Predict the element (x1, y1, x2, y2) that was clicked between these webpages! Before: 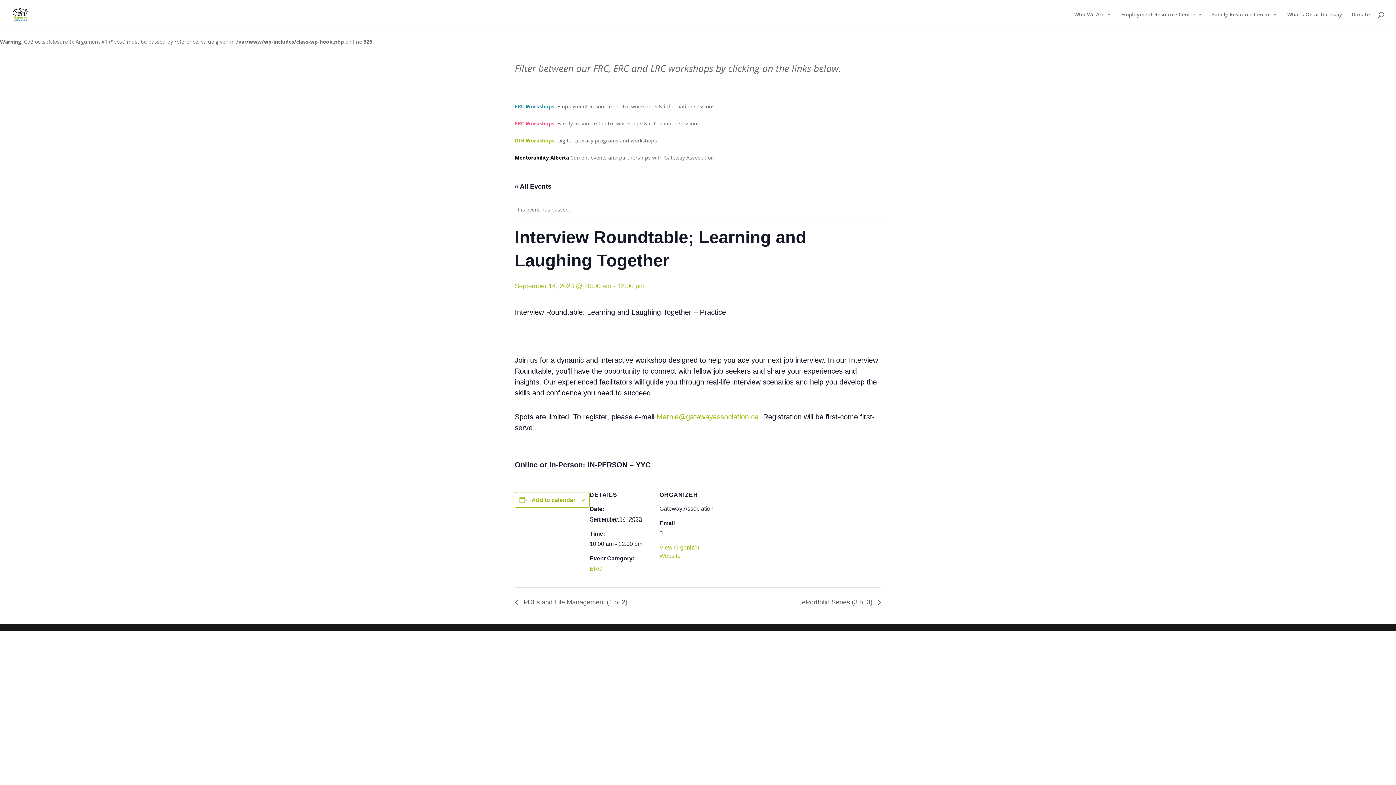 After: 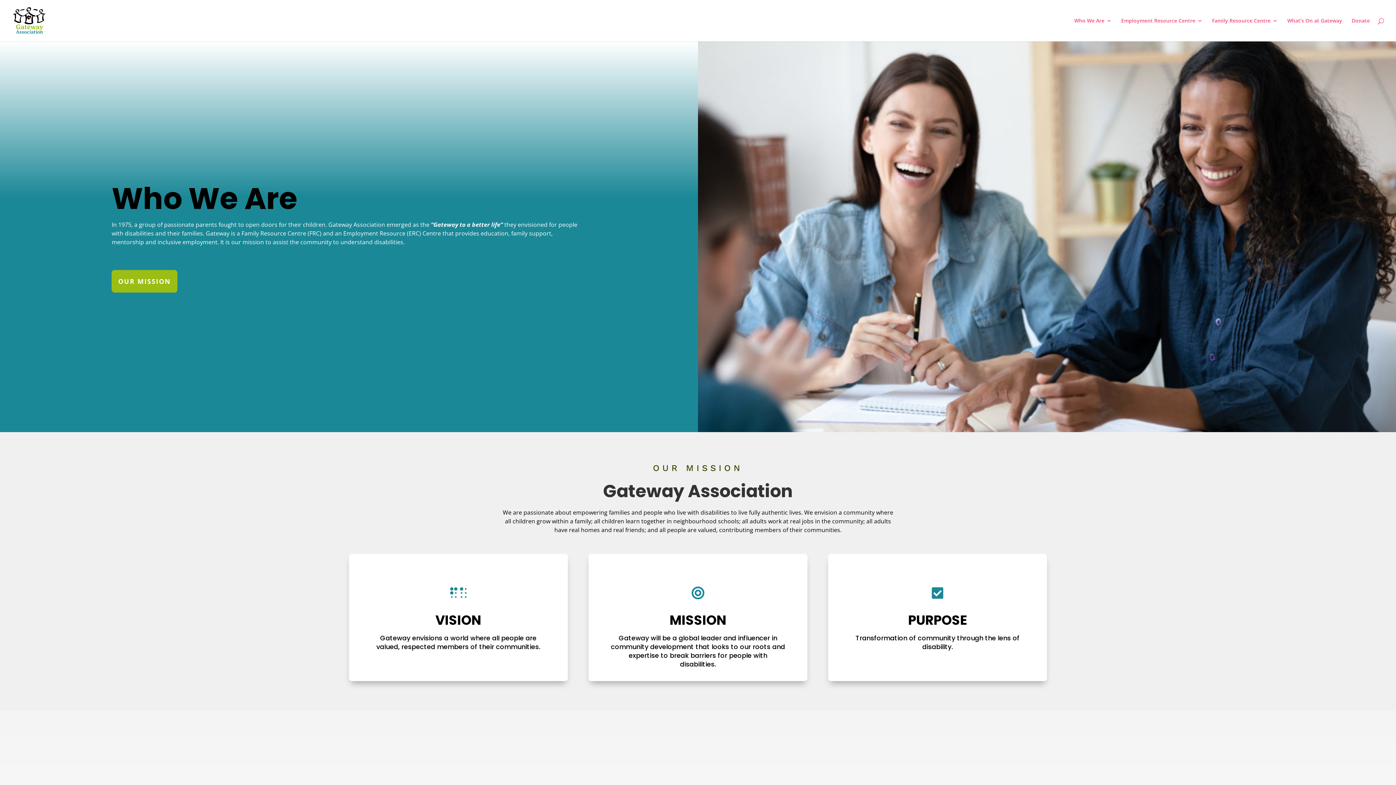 Action: bbox: (1074, 12, 1112, 29) label: Who We Are